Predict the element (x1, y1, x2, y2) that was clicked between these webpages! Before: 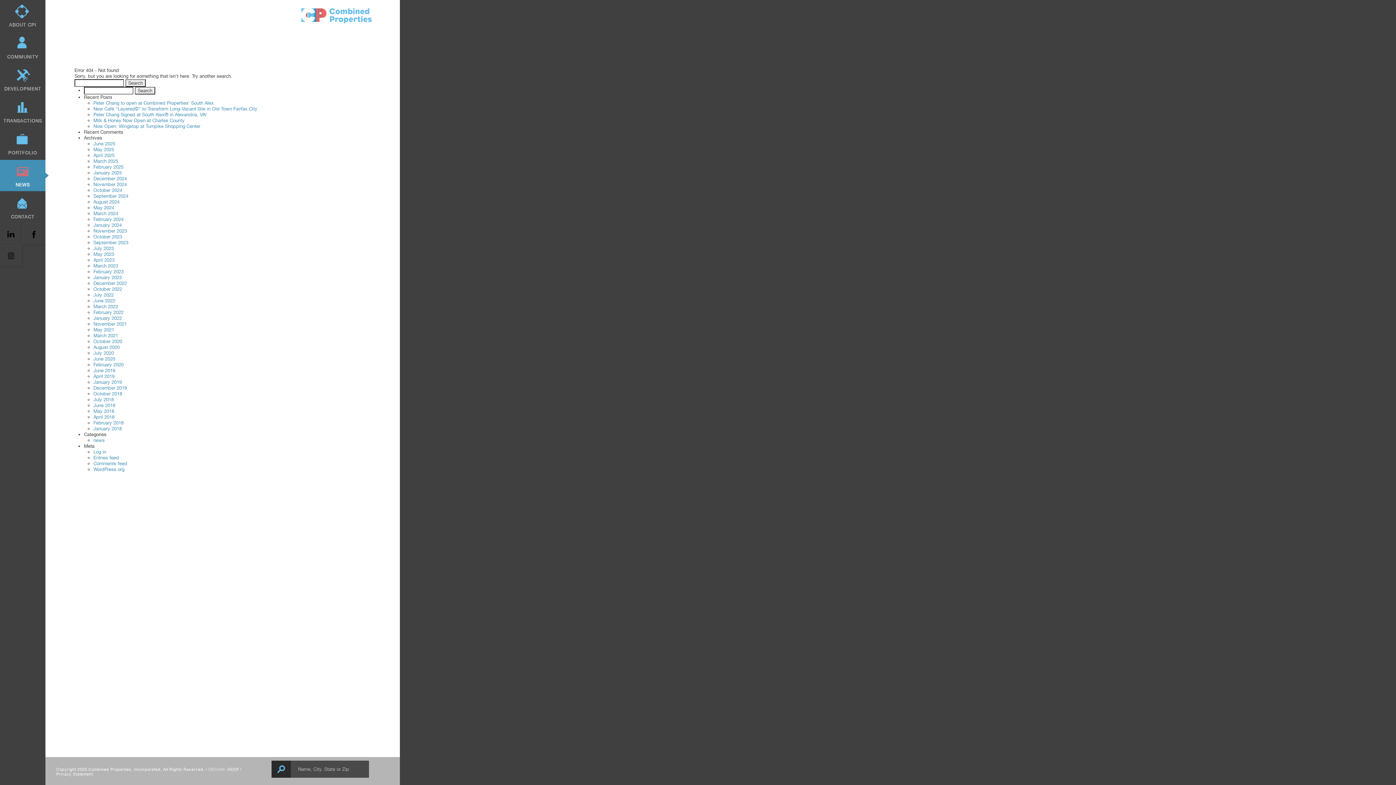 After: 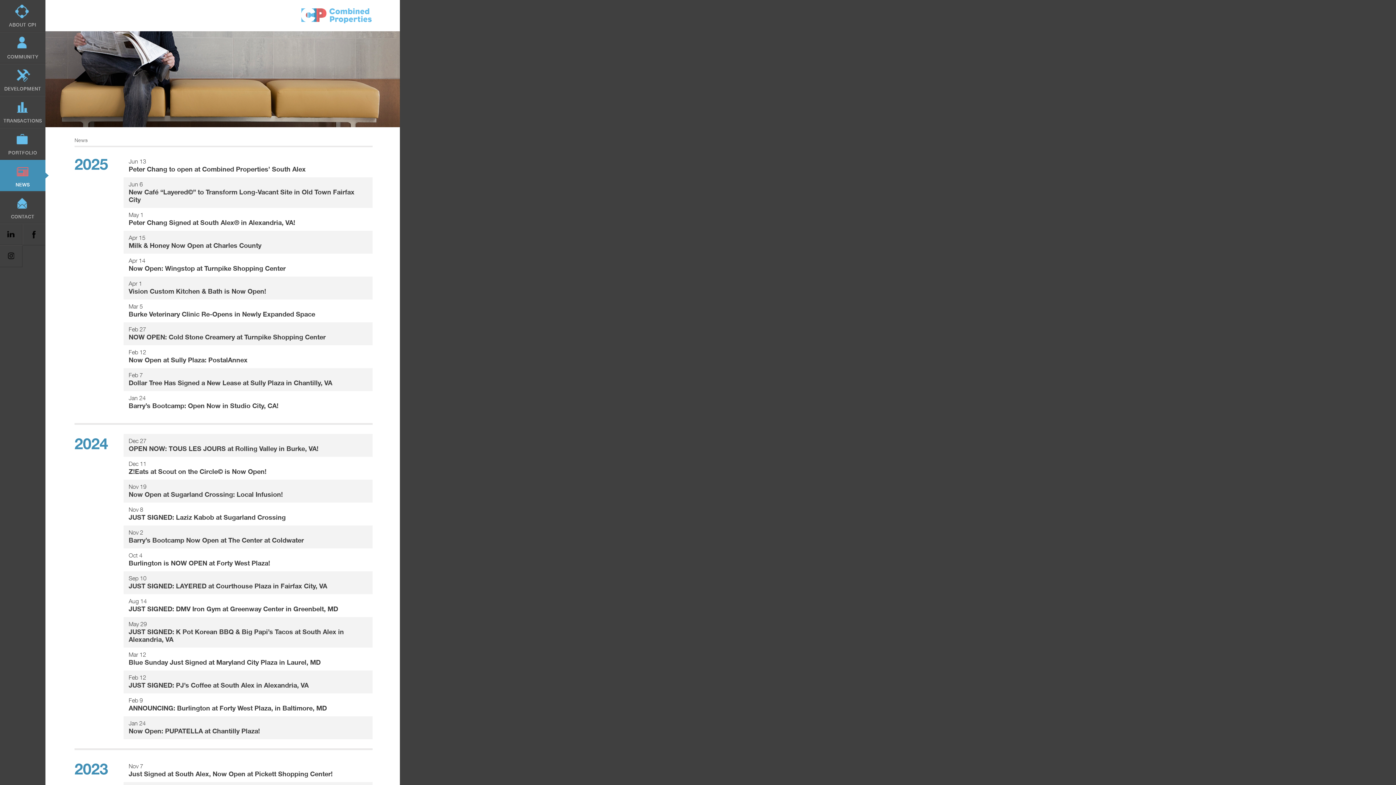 Action: bbox: (93, 141, 115, 146) label: June 2025